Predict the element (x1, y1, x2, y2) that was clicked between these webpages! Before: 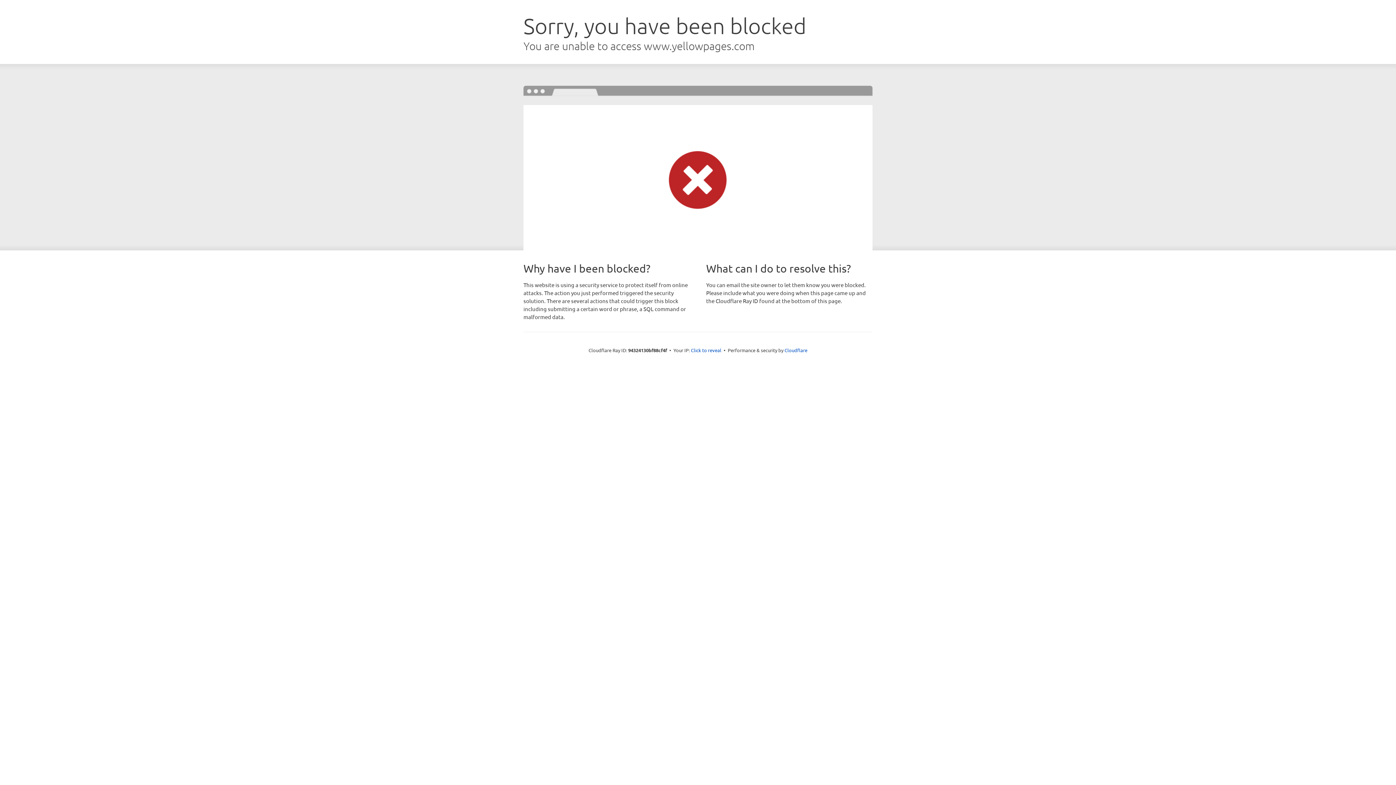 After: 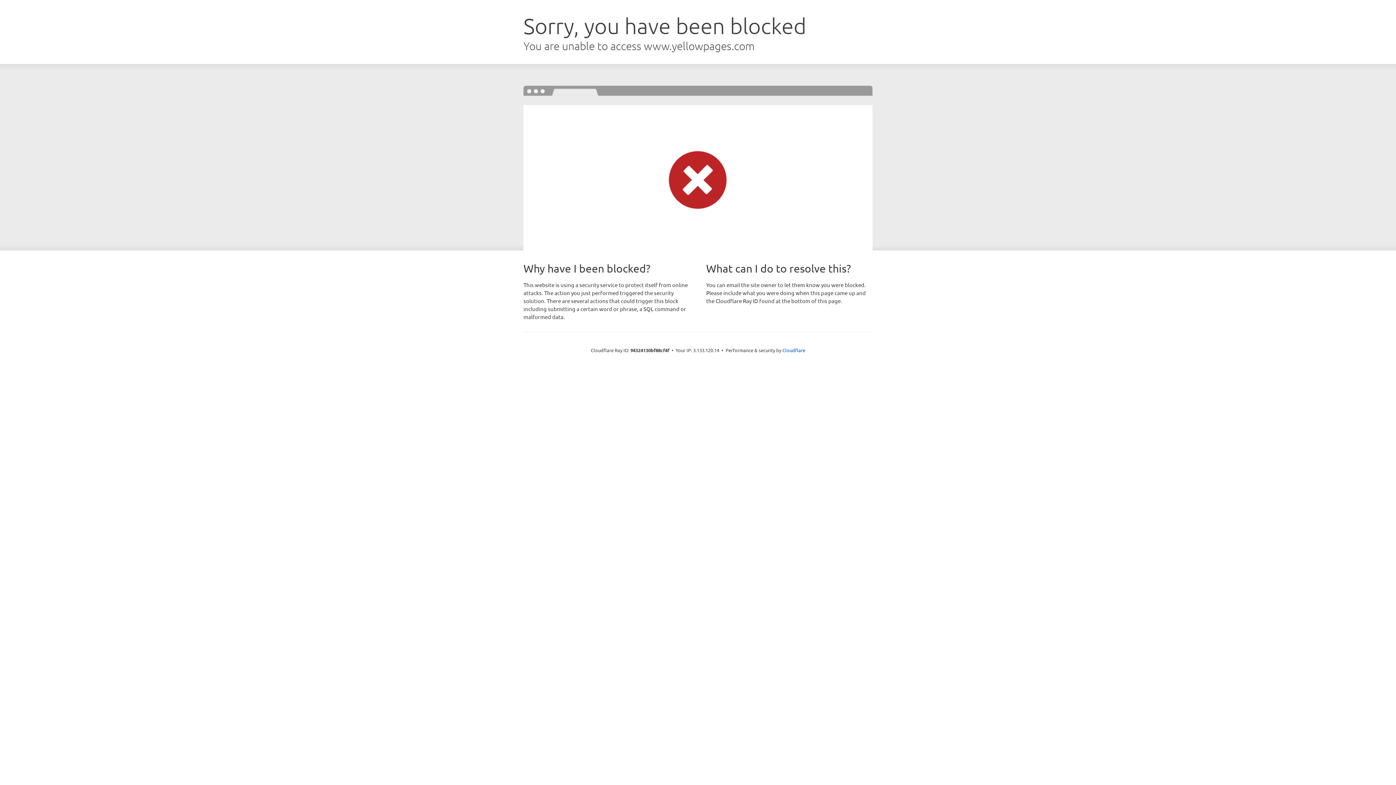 Action: bbox: (691, 346, 721, 353) label: Click to reveal